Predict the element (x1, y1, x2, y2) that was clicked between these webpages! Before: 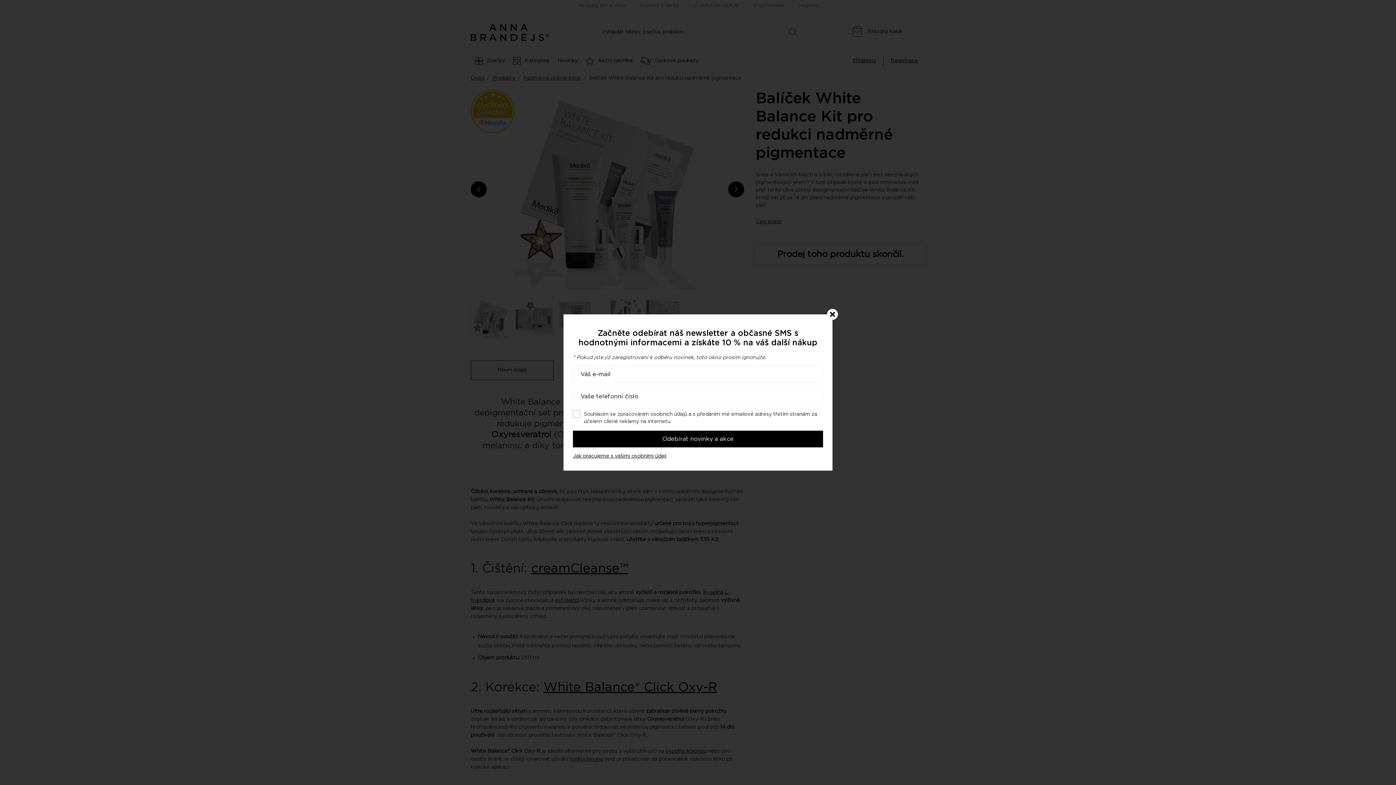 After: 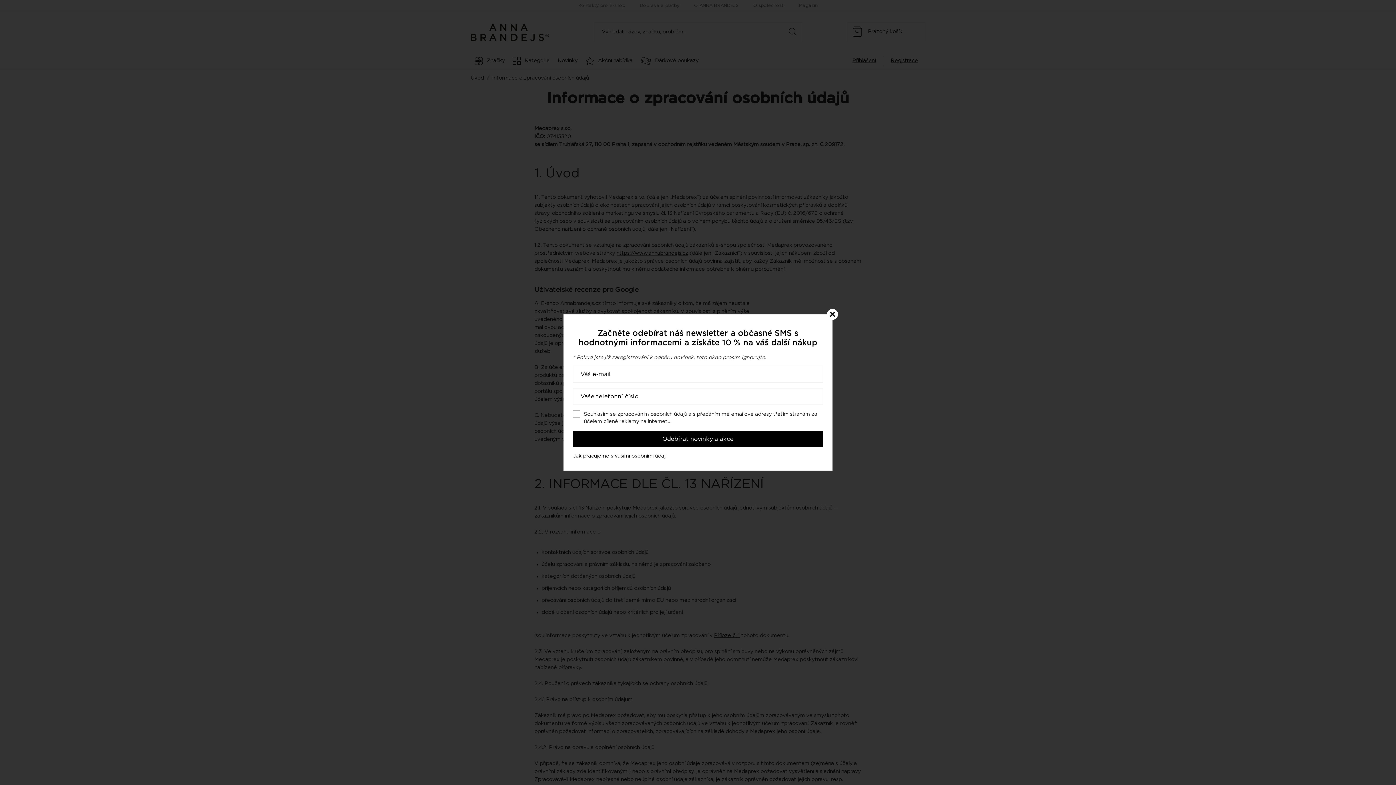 Action: bbox: (573, 453, 666, 459) label: Jak pracujeme s vašimi osobními údaji